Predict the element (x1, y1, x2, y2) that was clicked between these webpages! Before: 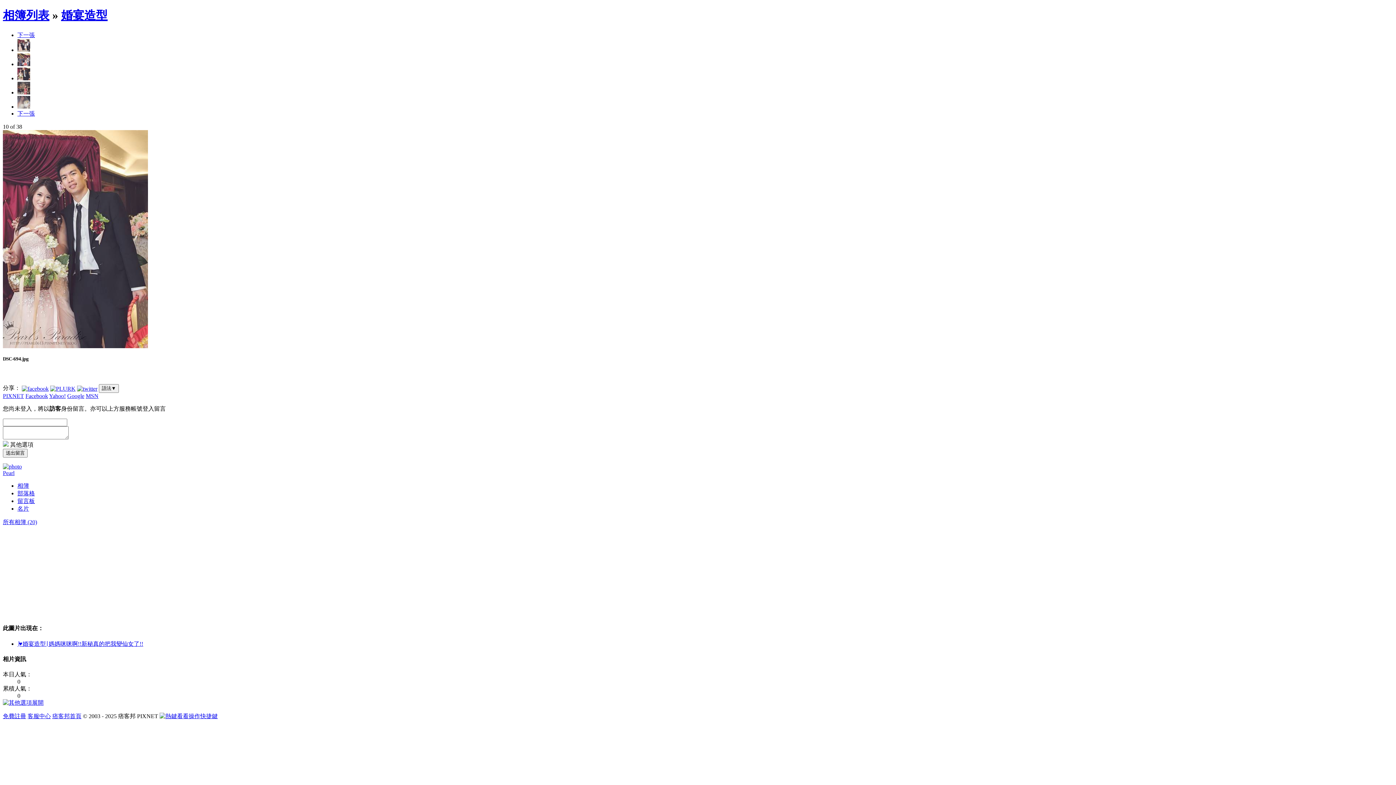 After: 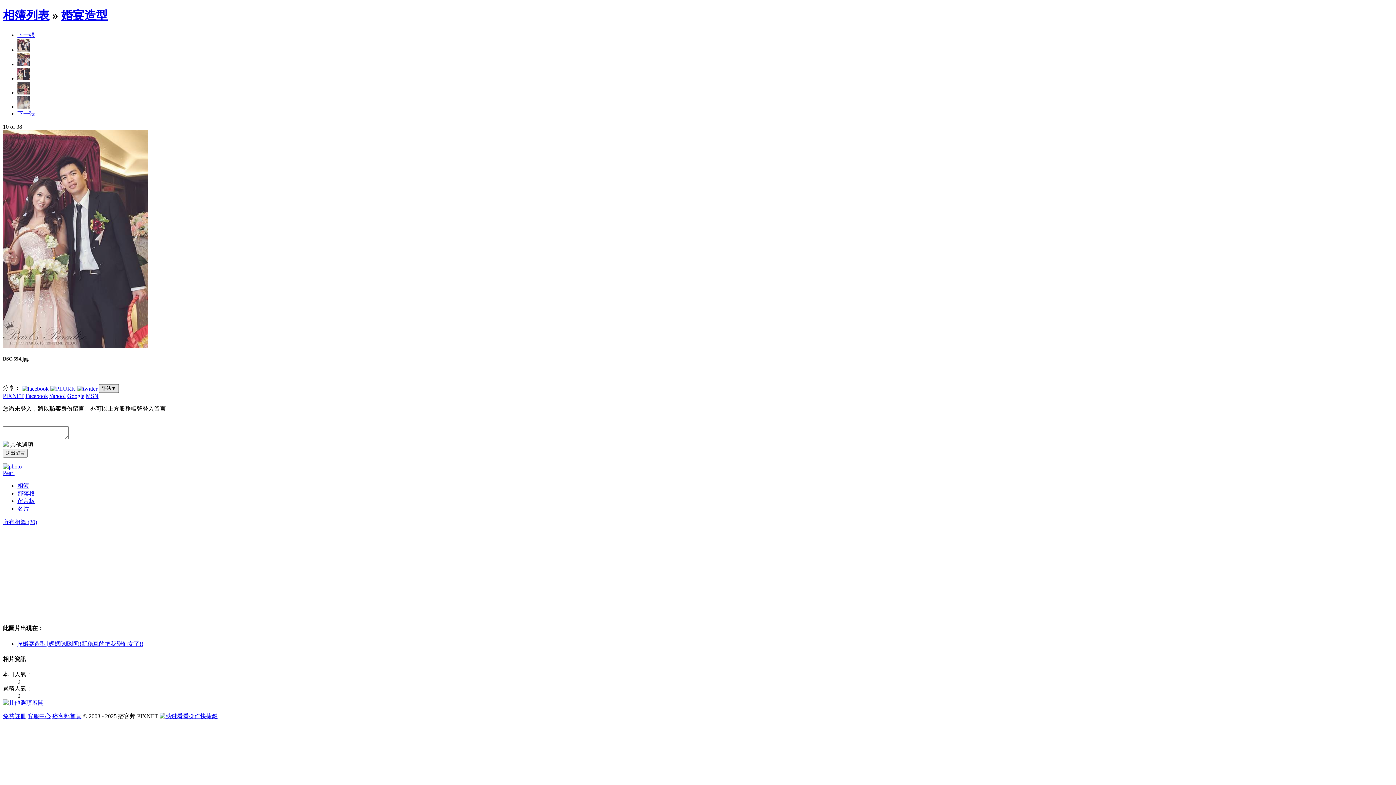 Action: bbox: (98, 384, 118, 393) label: 語法▼